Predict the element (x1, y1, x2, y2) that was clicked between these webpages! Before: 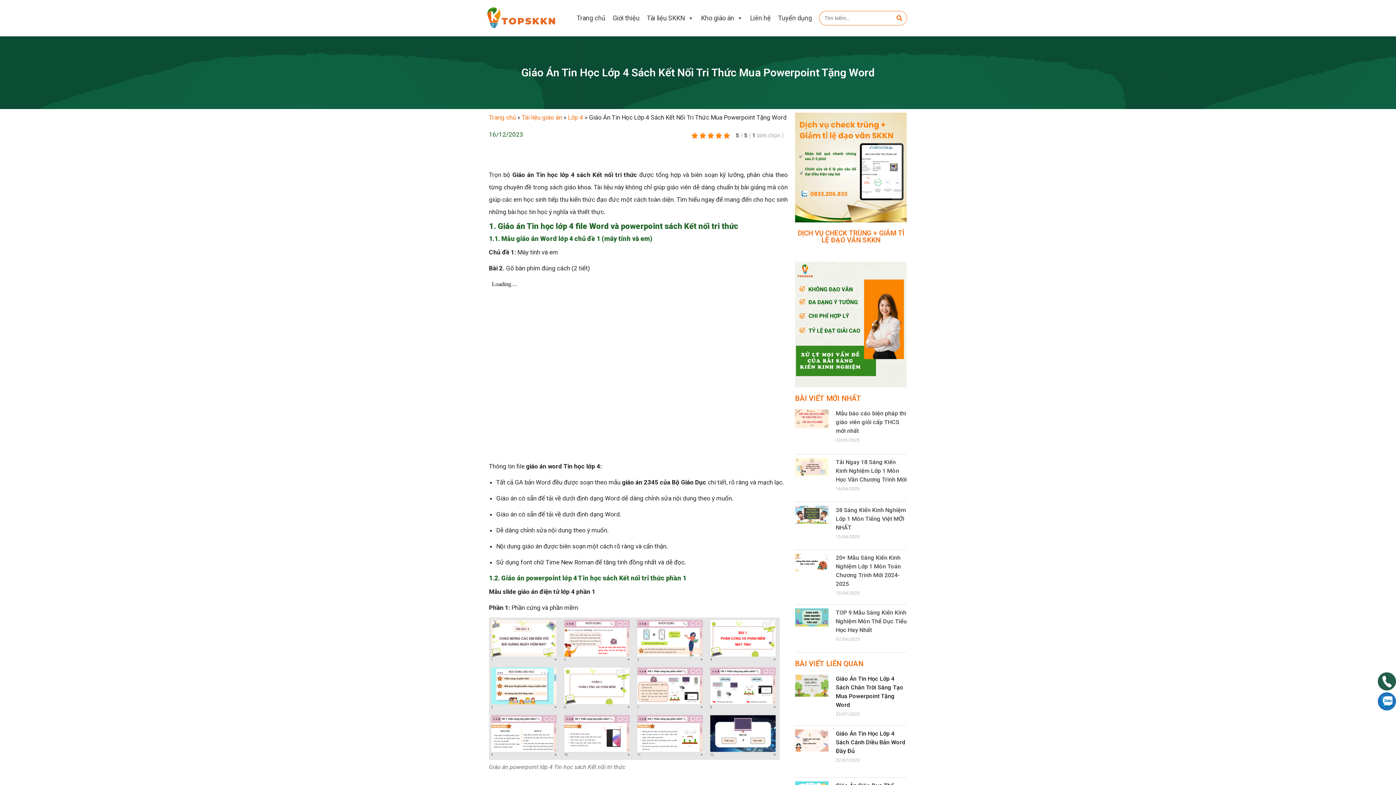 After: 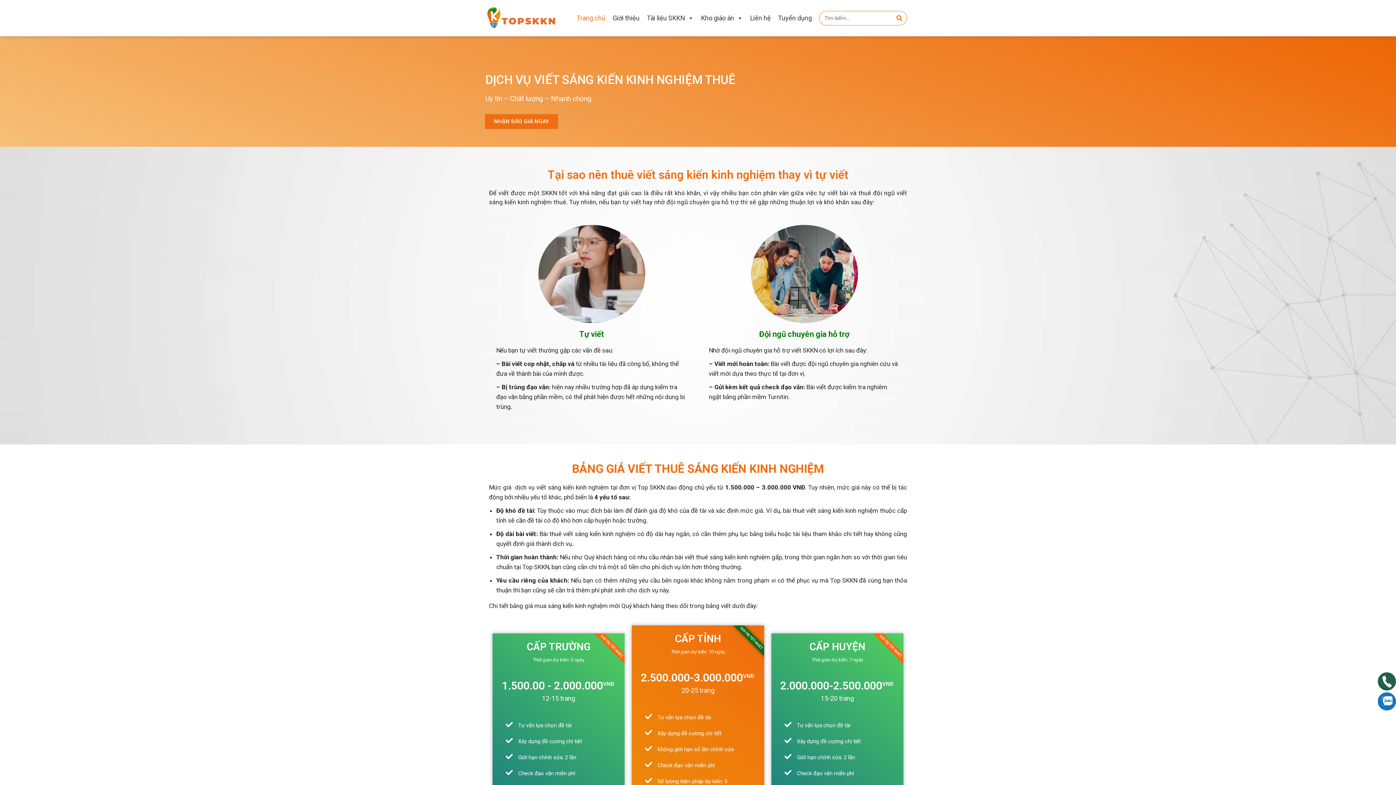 Action: label: Trang chủ bbox: (489, 113, 516, 121)